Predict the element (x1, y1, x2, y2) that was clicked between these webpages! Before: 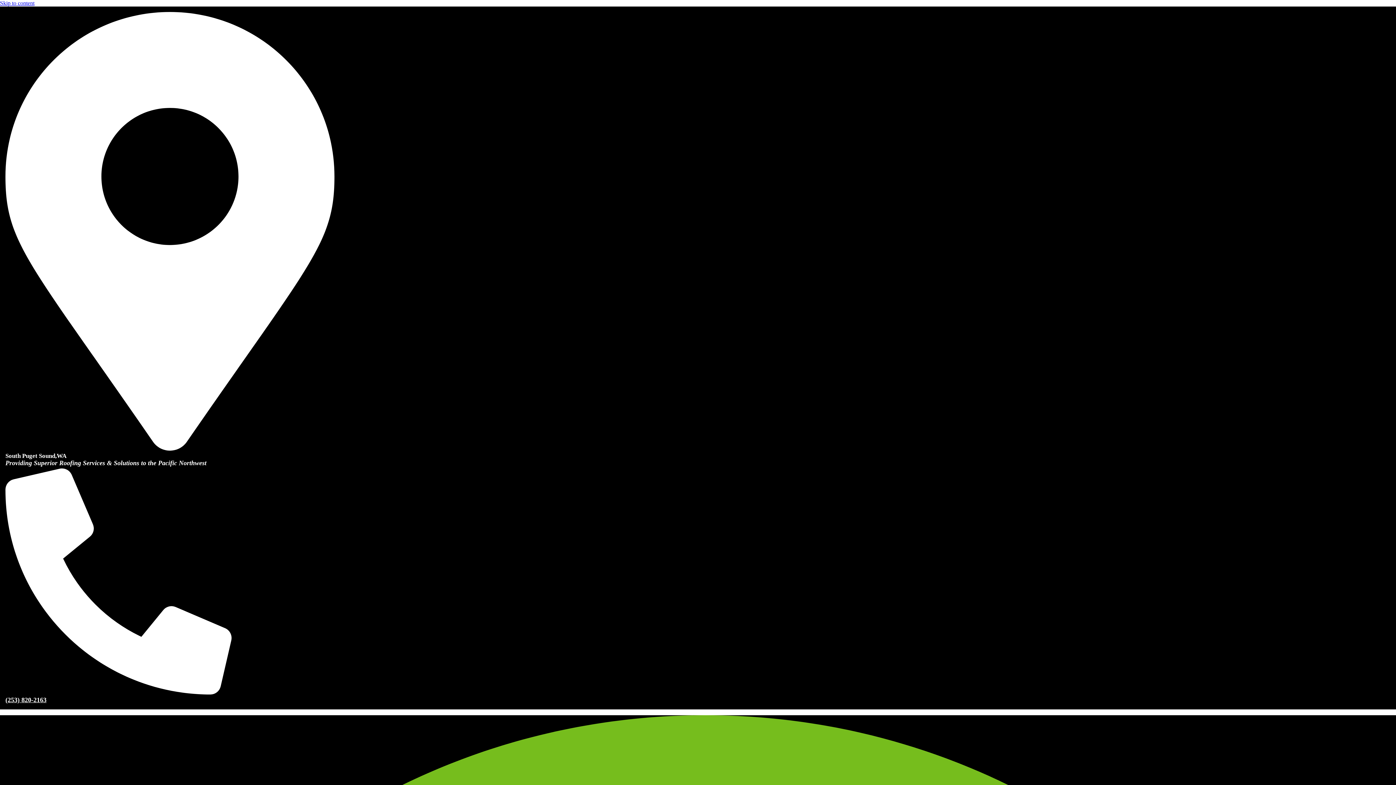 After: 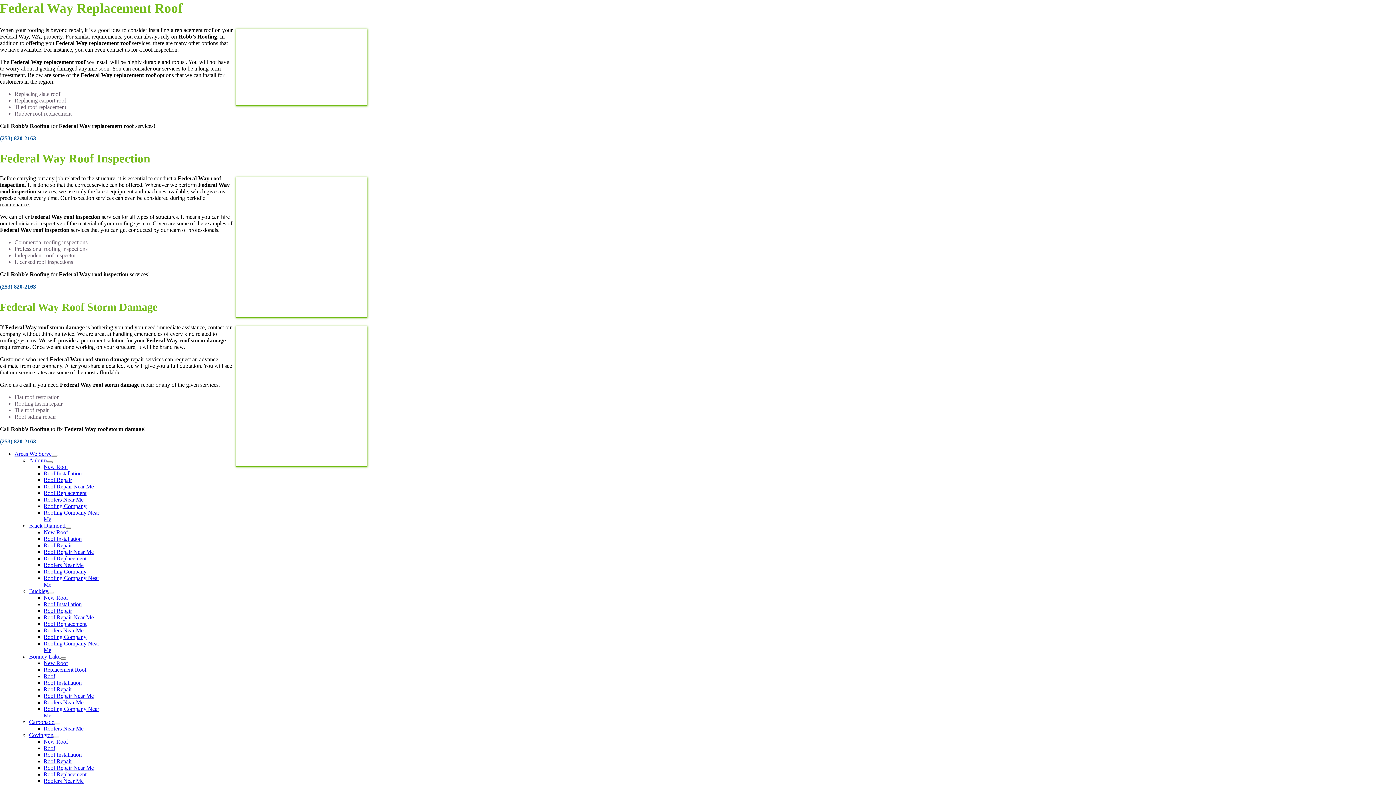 Action: label: Skip to content bbox: (0, 0, 34, 6)